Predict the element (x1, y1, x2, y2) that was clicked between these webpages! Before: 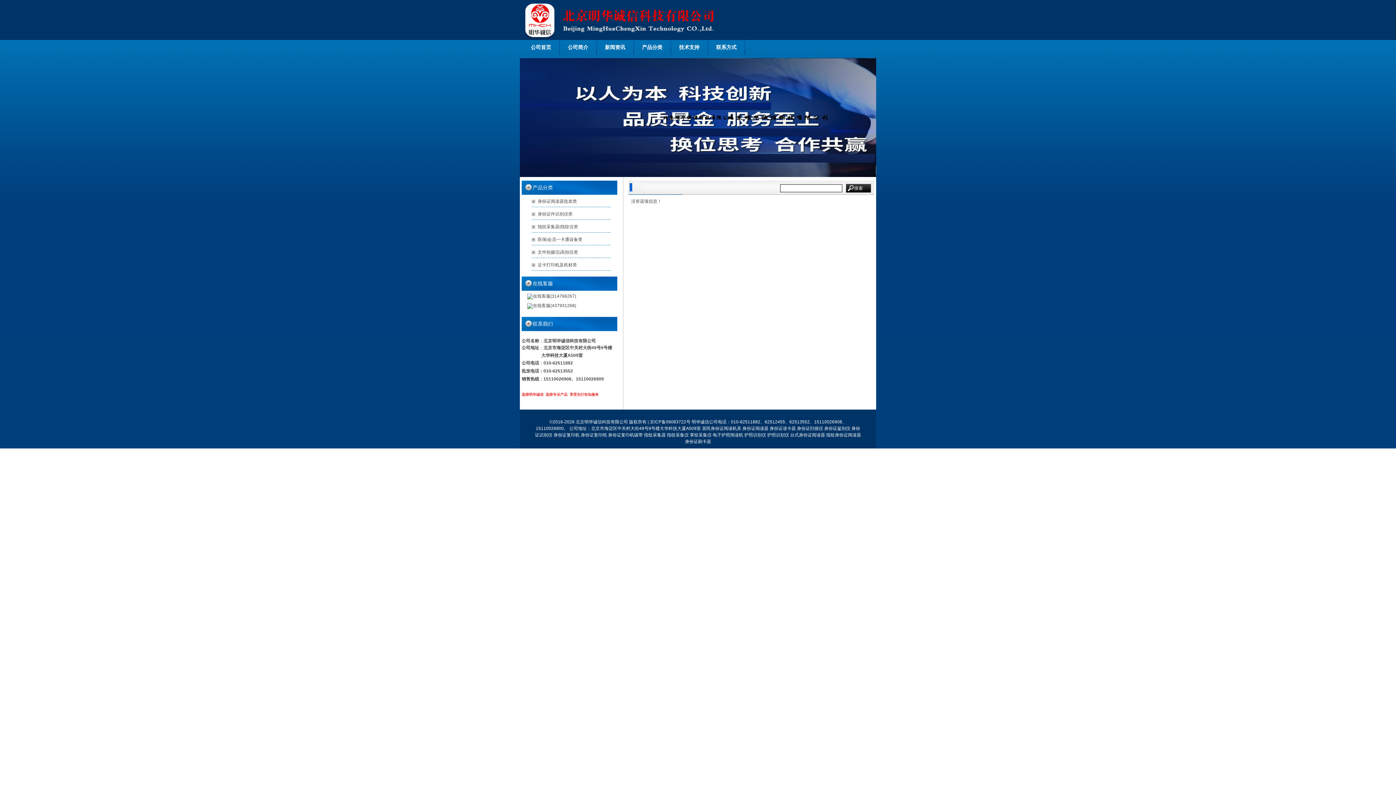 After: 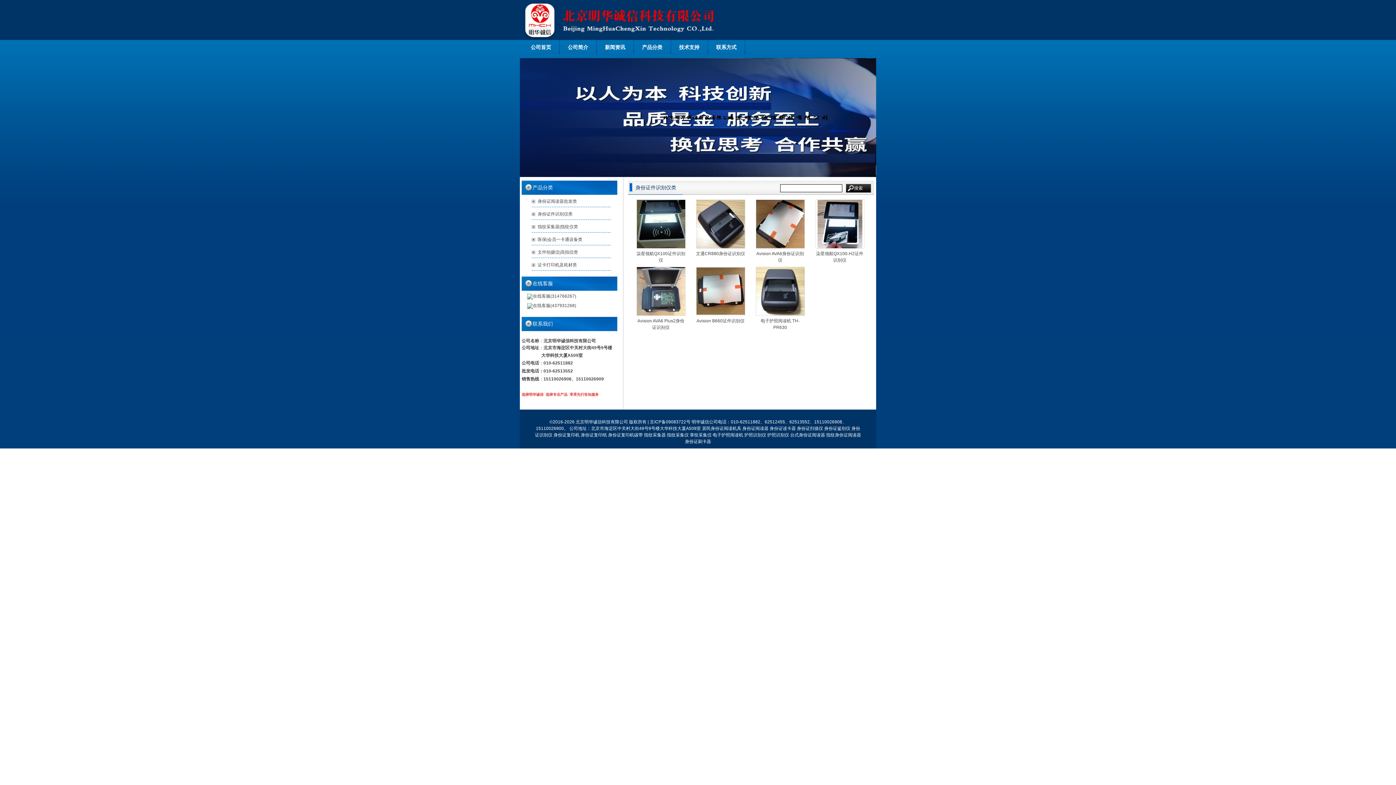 Action: label: 身份证件识别仪类 bbox: (537, 211, 572, 216)